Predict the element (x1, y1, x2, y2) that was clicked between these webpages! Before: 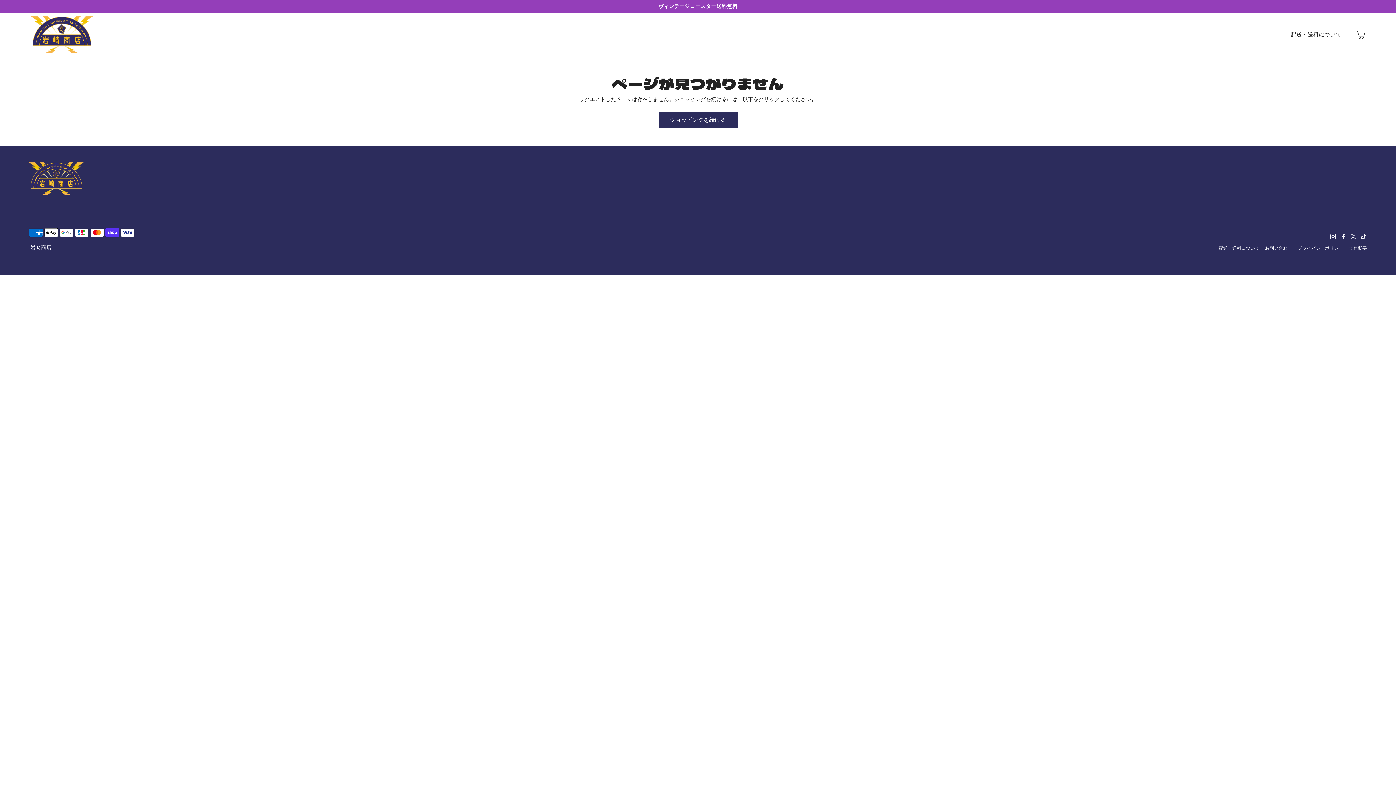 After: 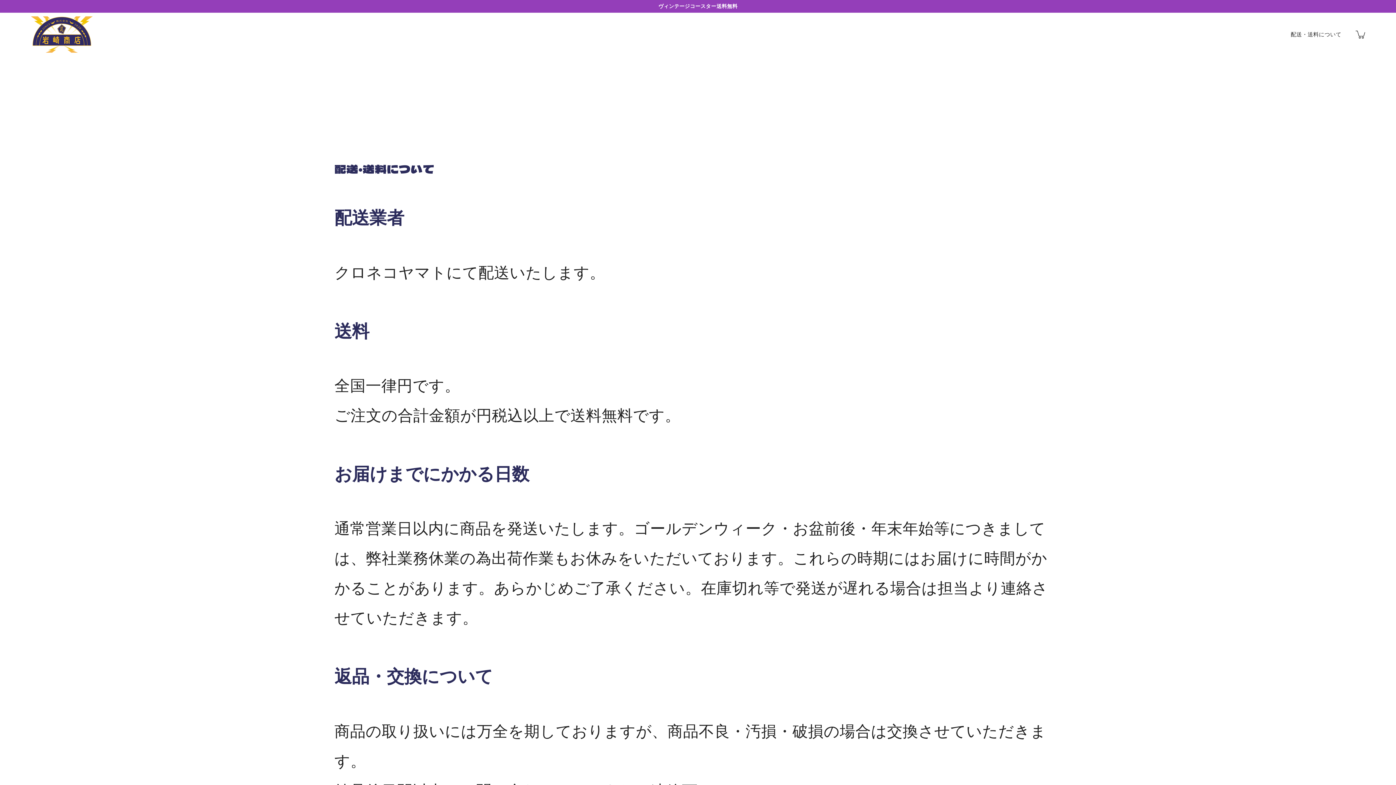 Action: bbox: (1291, 30, 1341, 39) label: 配送・送料について